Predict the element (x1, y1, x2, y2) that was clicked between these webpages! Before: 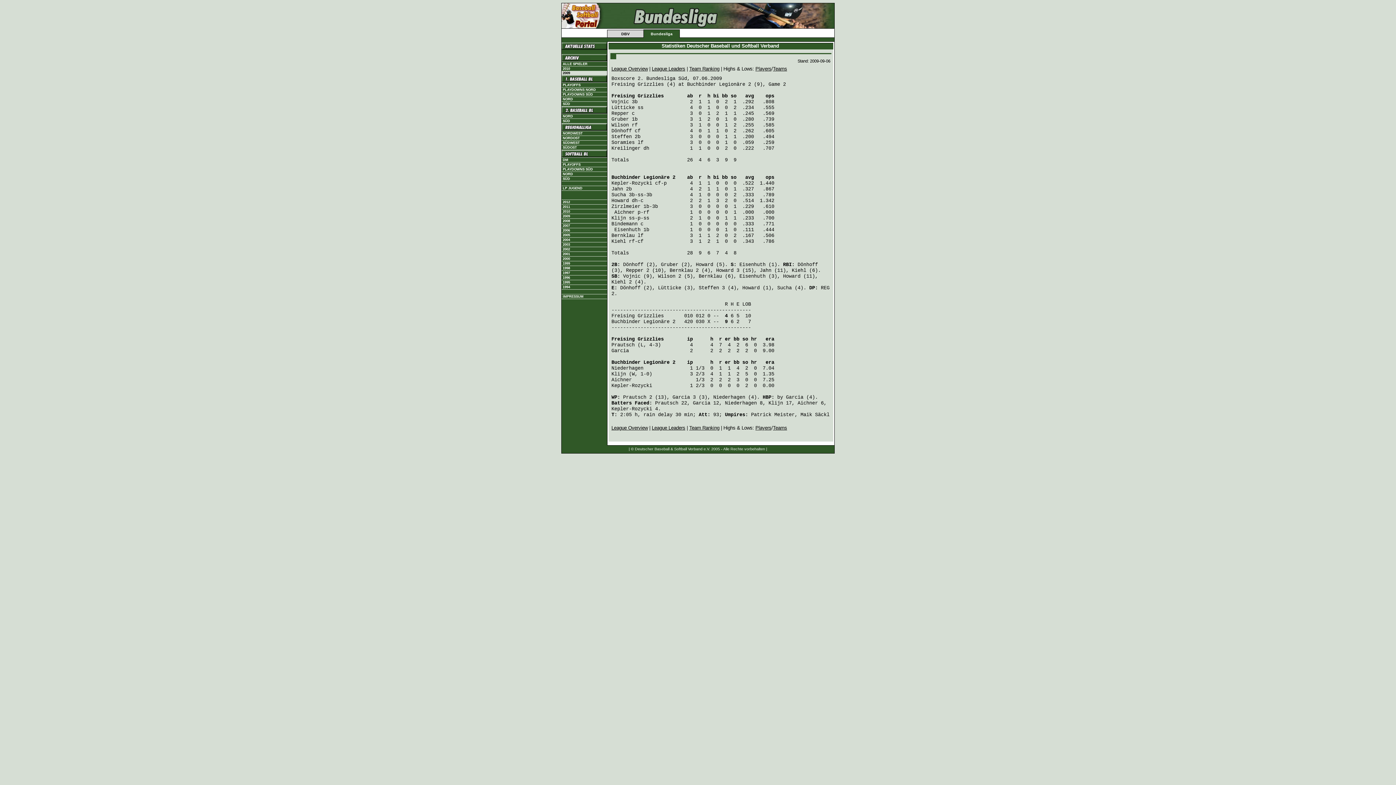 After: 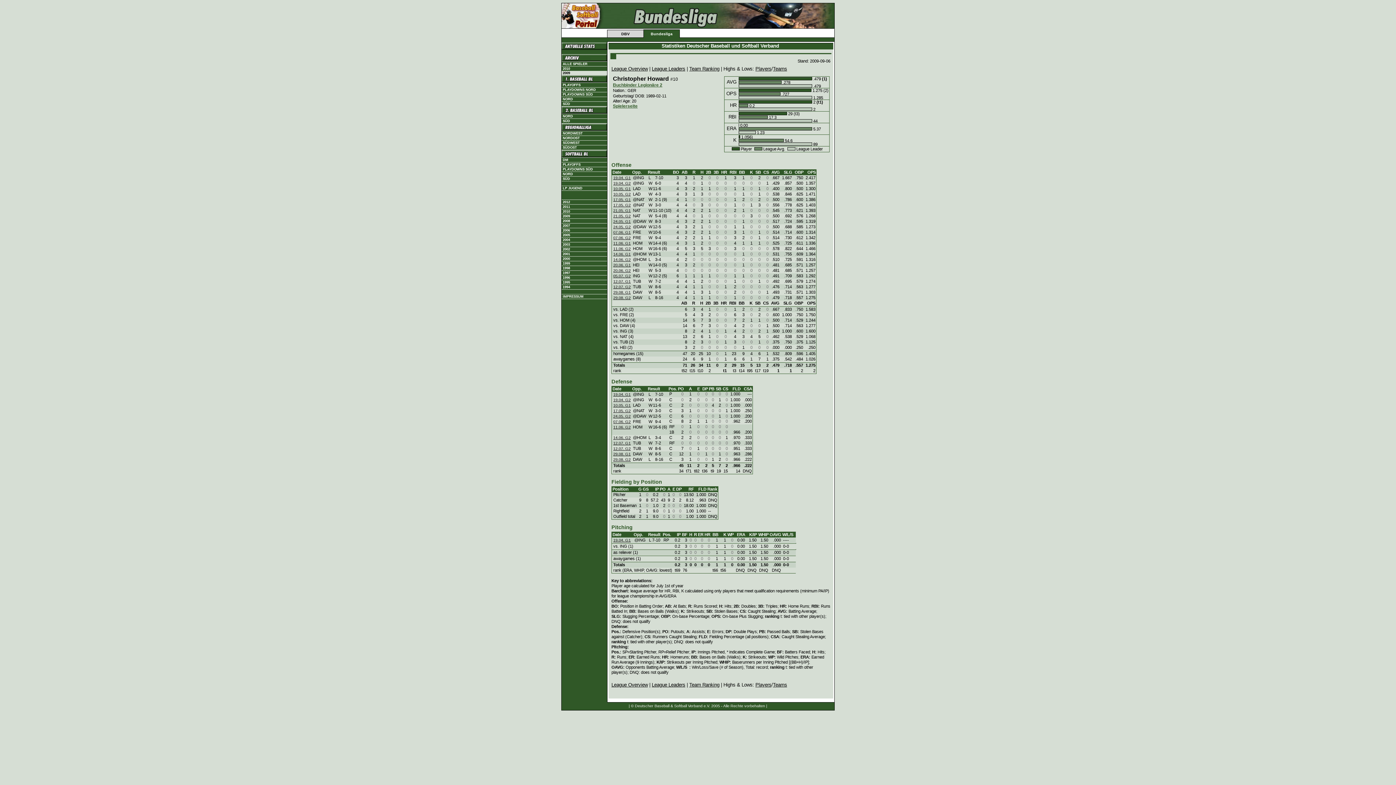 Action: label: Howard bbox: (783, 273, 800, 279)